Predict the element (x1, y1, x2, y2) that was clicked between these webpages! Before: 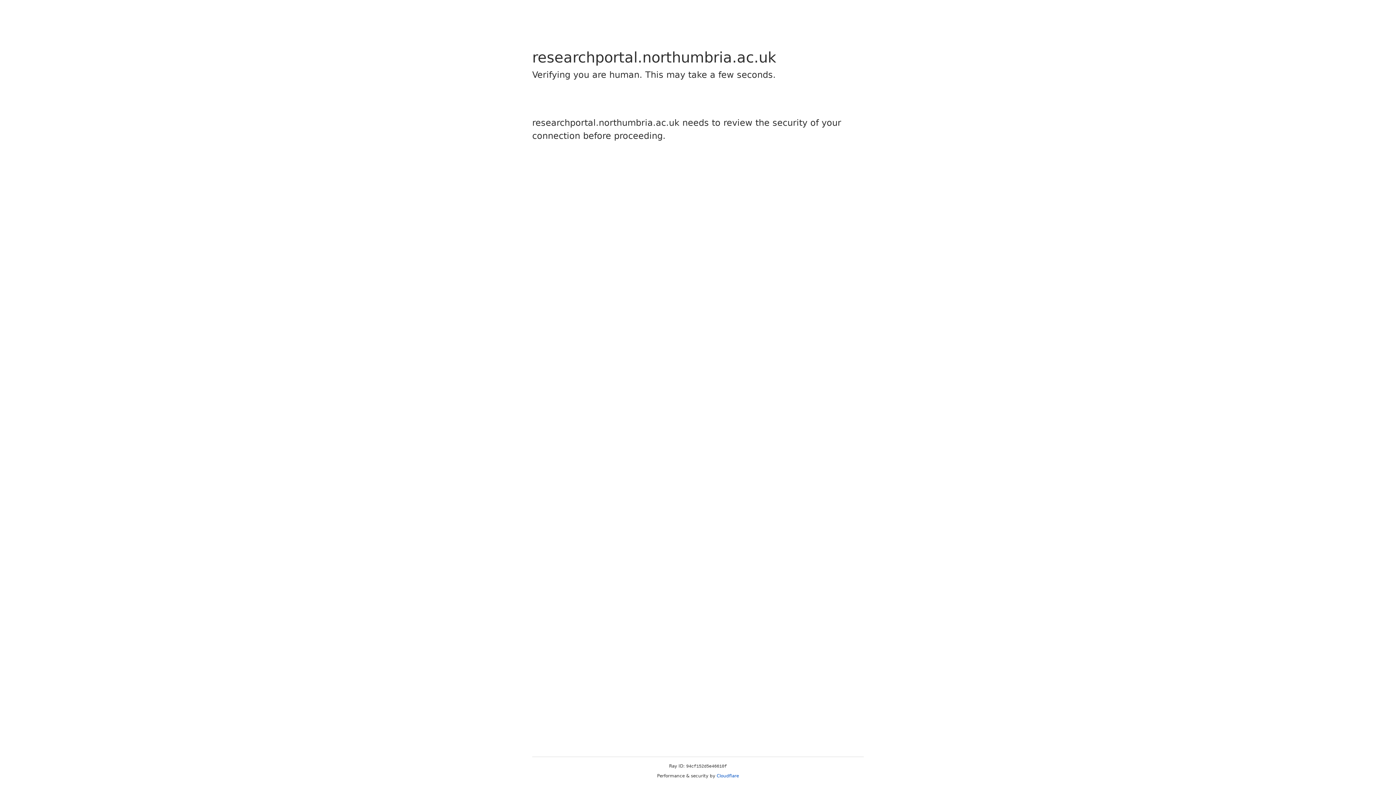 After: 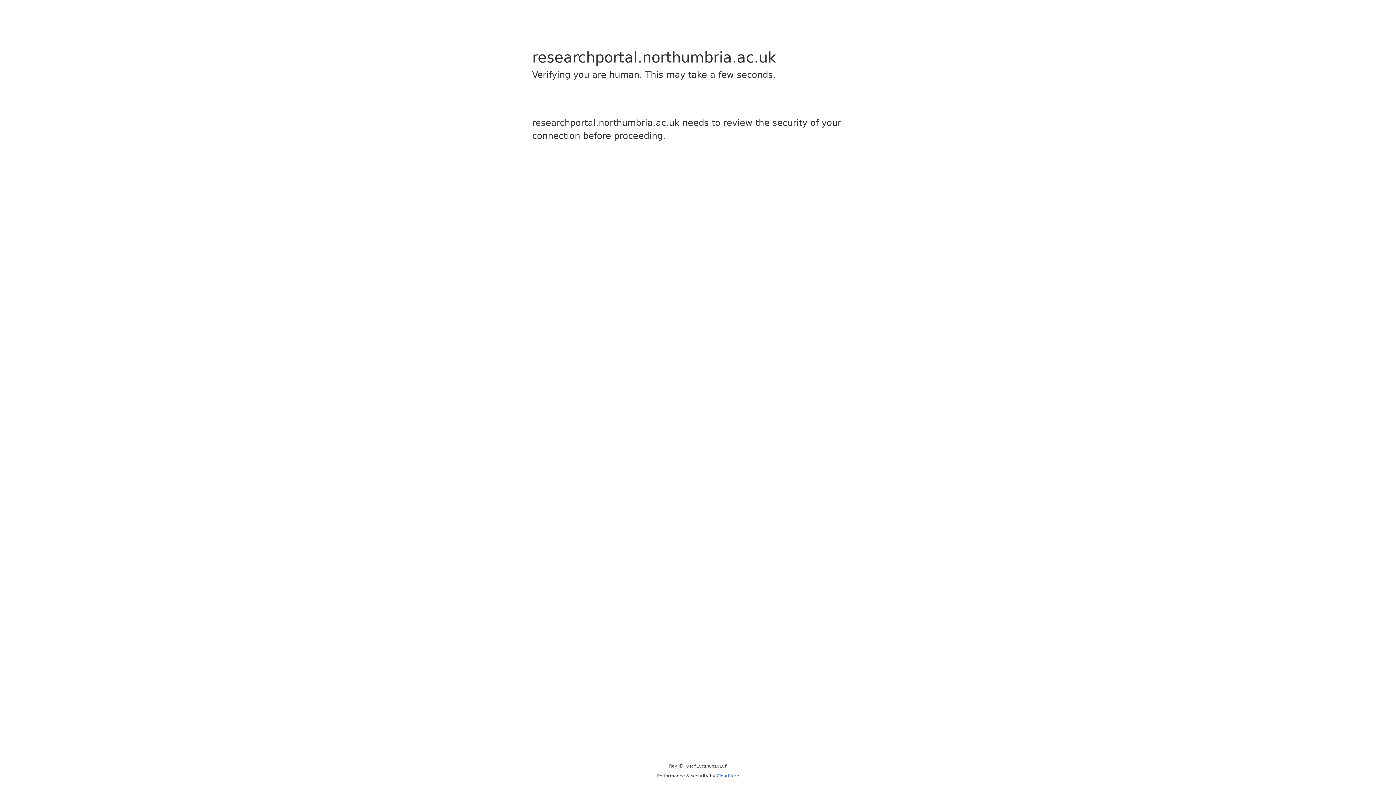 Action: bbox: (716, 773, 739, 778) label: Cloudflare